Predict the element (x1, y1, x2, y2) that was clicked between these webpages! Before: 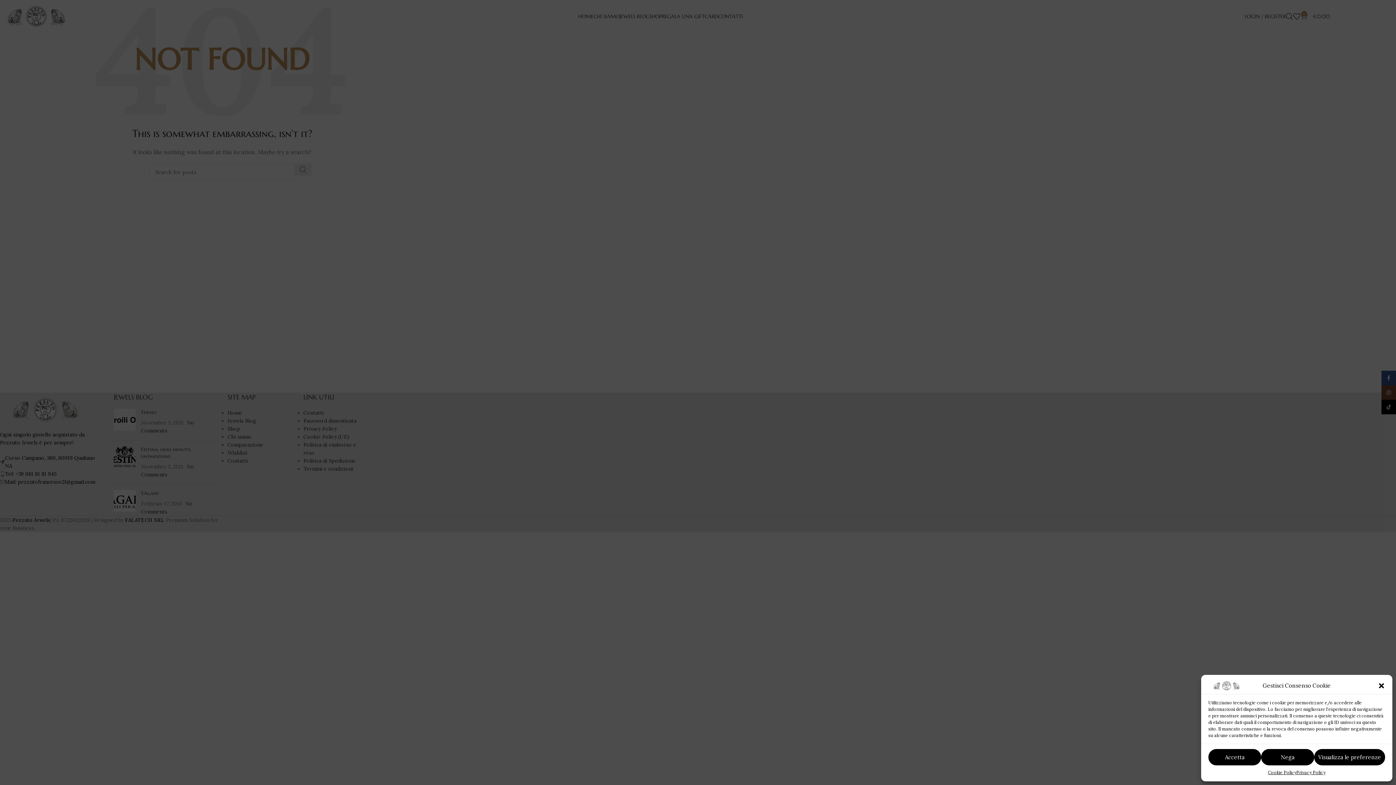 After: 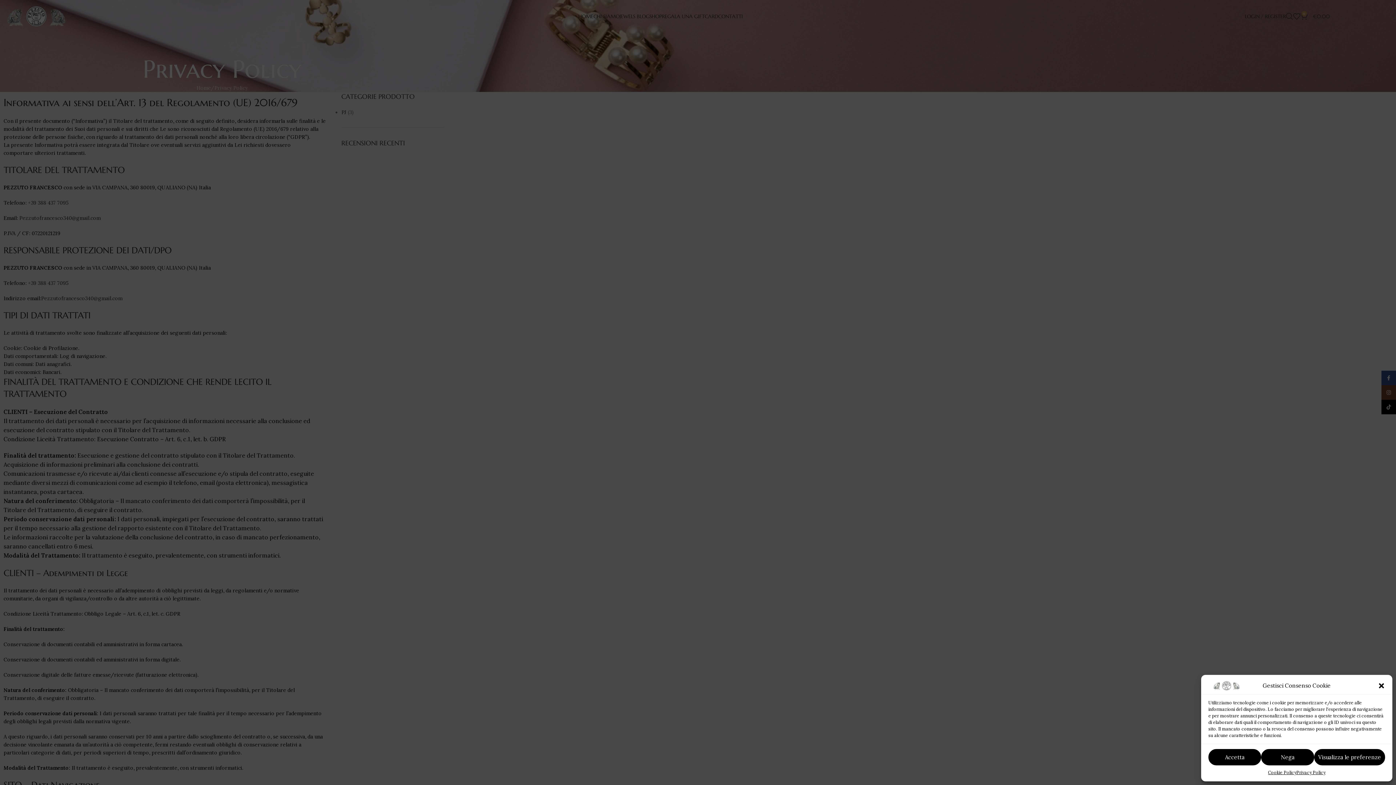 Action: label: Privacy Policy bbox: (1296, 769, 1325, 776)